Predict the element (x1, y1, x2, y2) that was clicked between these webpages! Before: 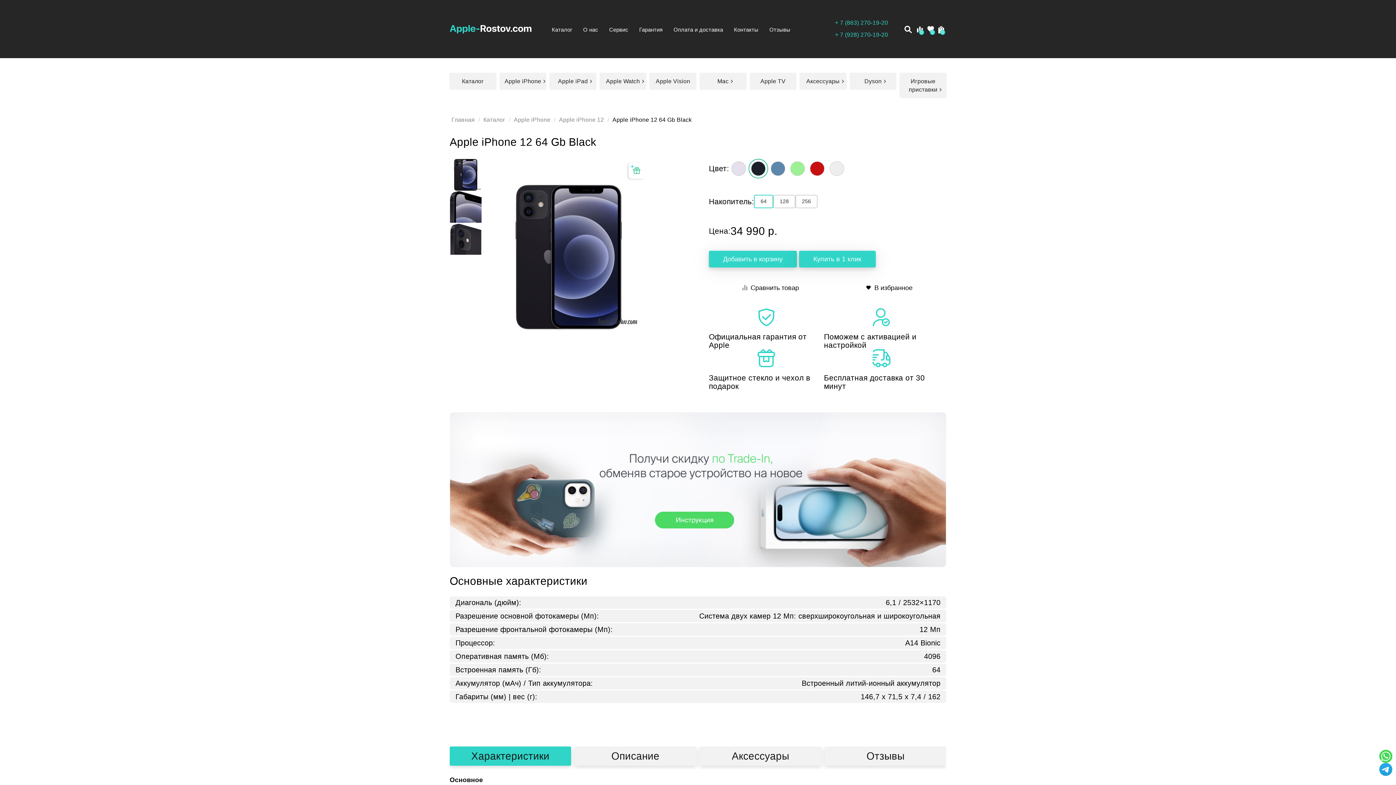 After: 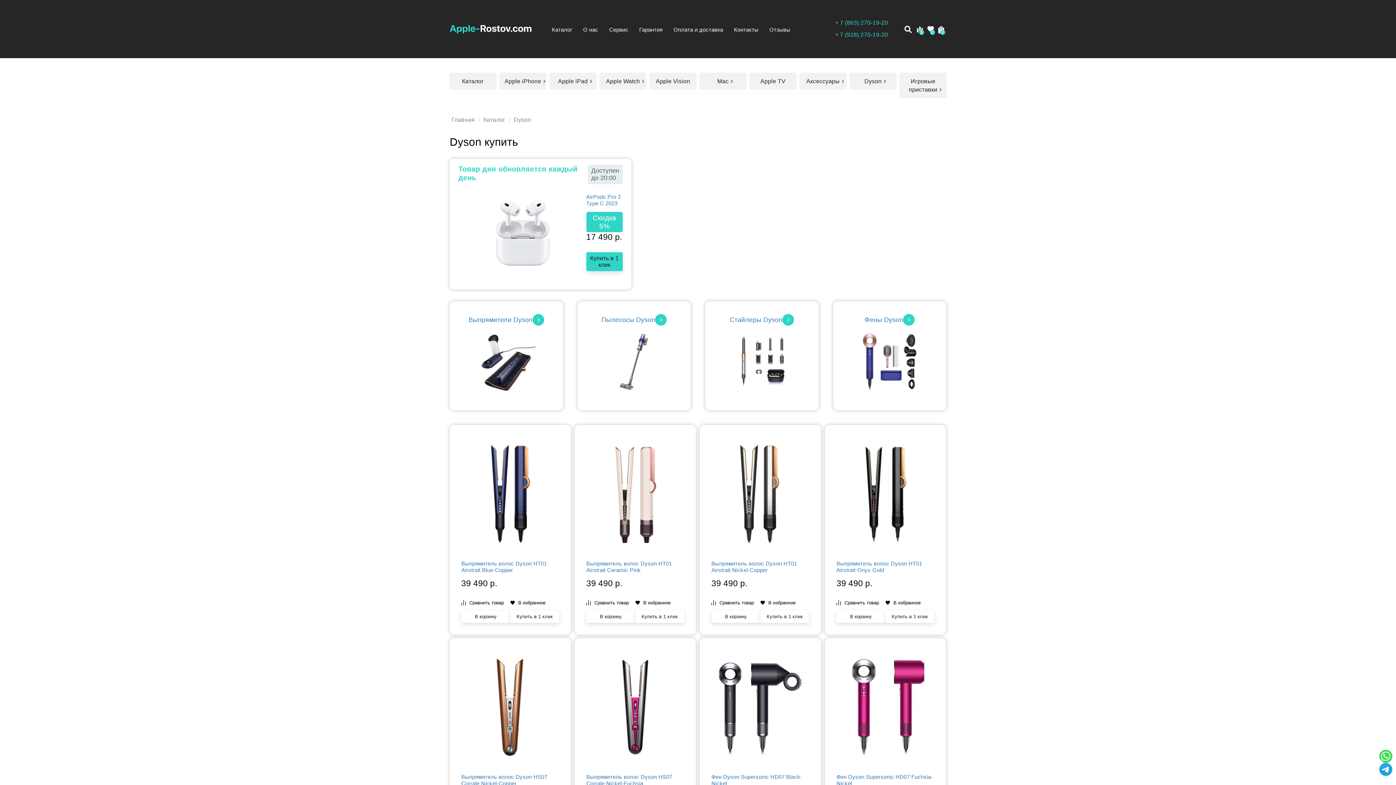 Action: label: Dyson bbox: (849, 72, 896, 89)